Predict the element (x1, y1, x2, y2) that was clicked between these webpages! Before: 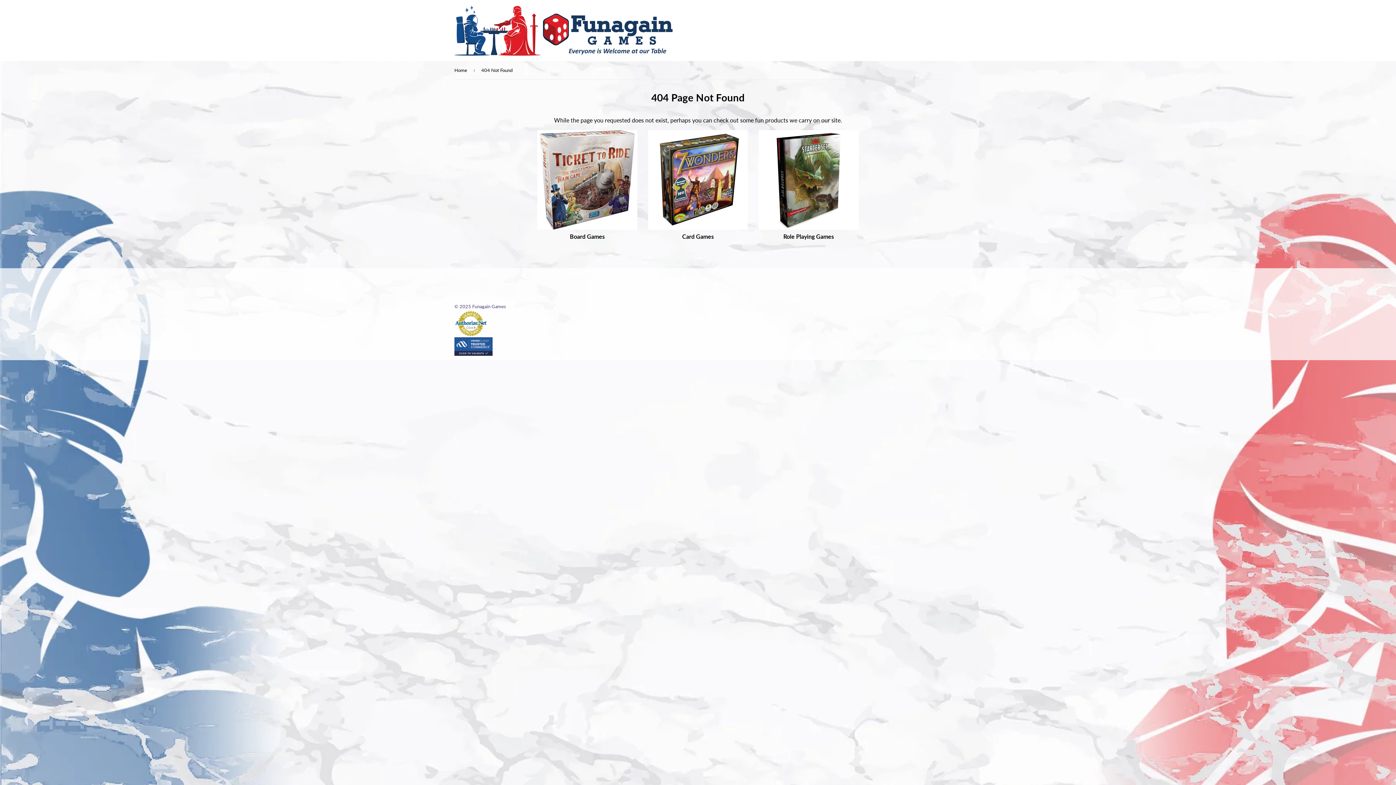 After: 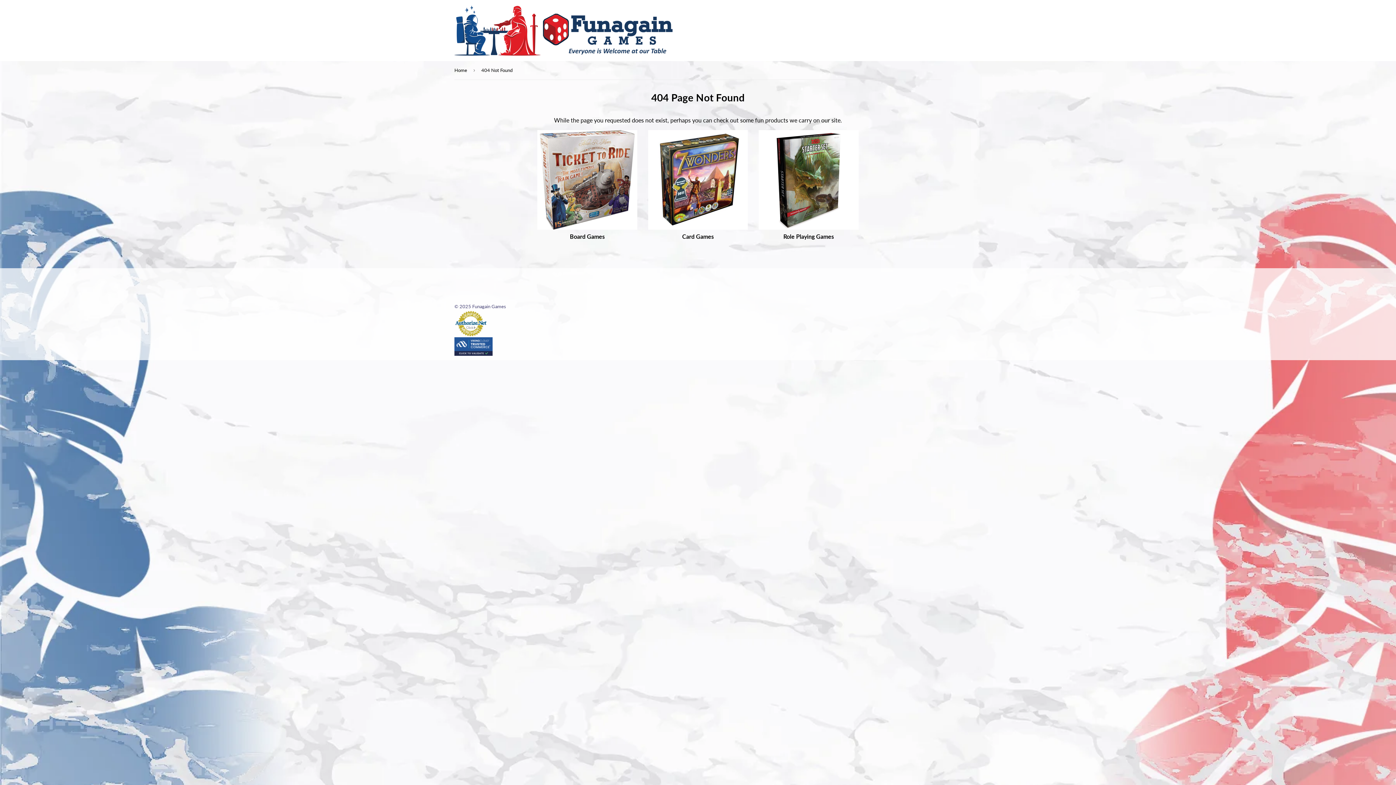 Action: bbox: (454, 333, 487, 337)